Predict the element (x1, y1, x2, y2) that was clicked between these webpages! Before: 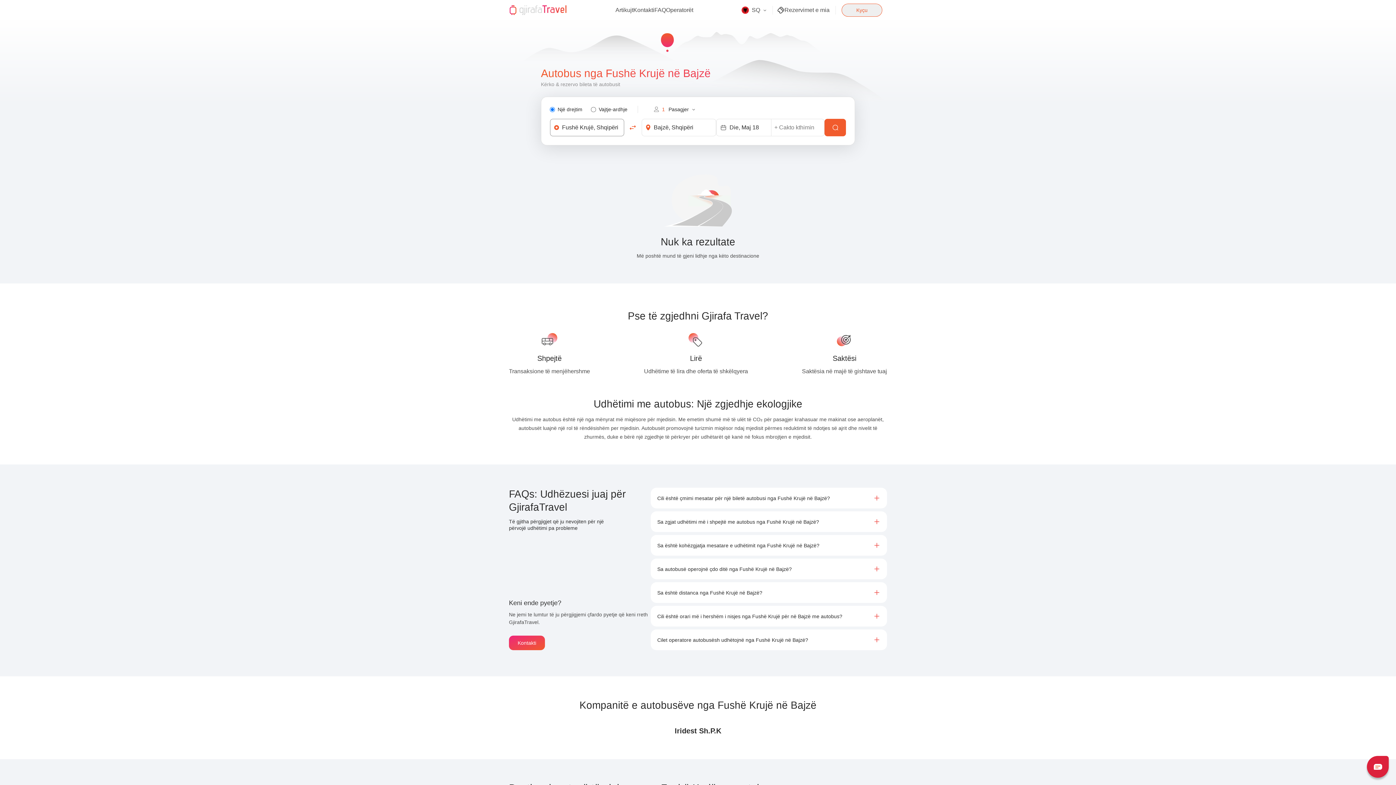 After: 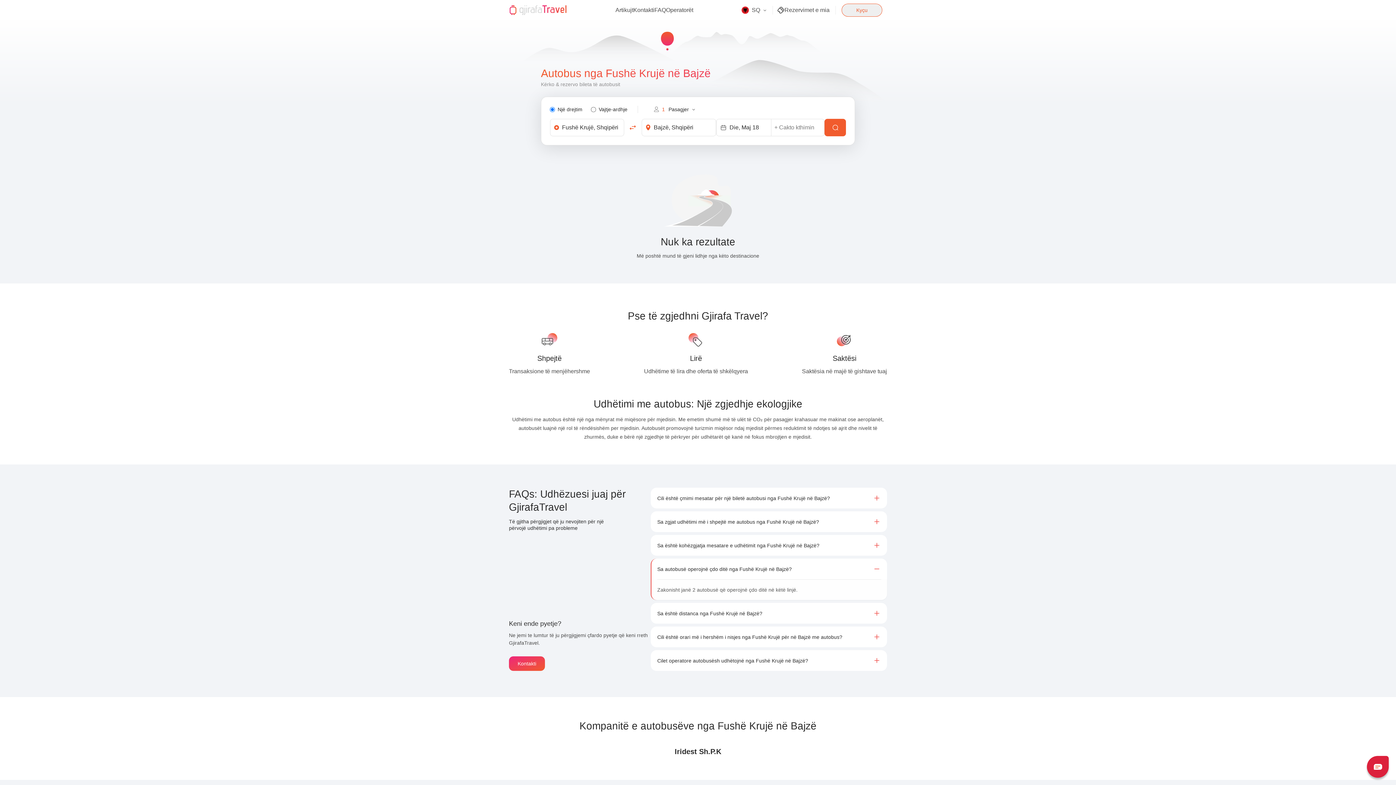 Action: bbox: (650, 558, 887, 579) label: Sa autobusë operojnë çdo ditë nga Fushë Krujë në Bajzë?